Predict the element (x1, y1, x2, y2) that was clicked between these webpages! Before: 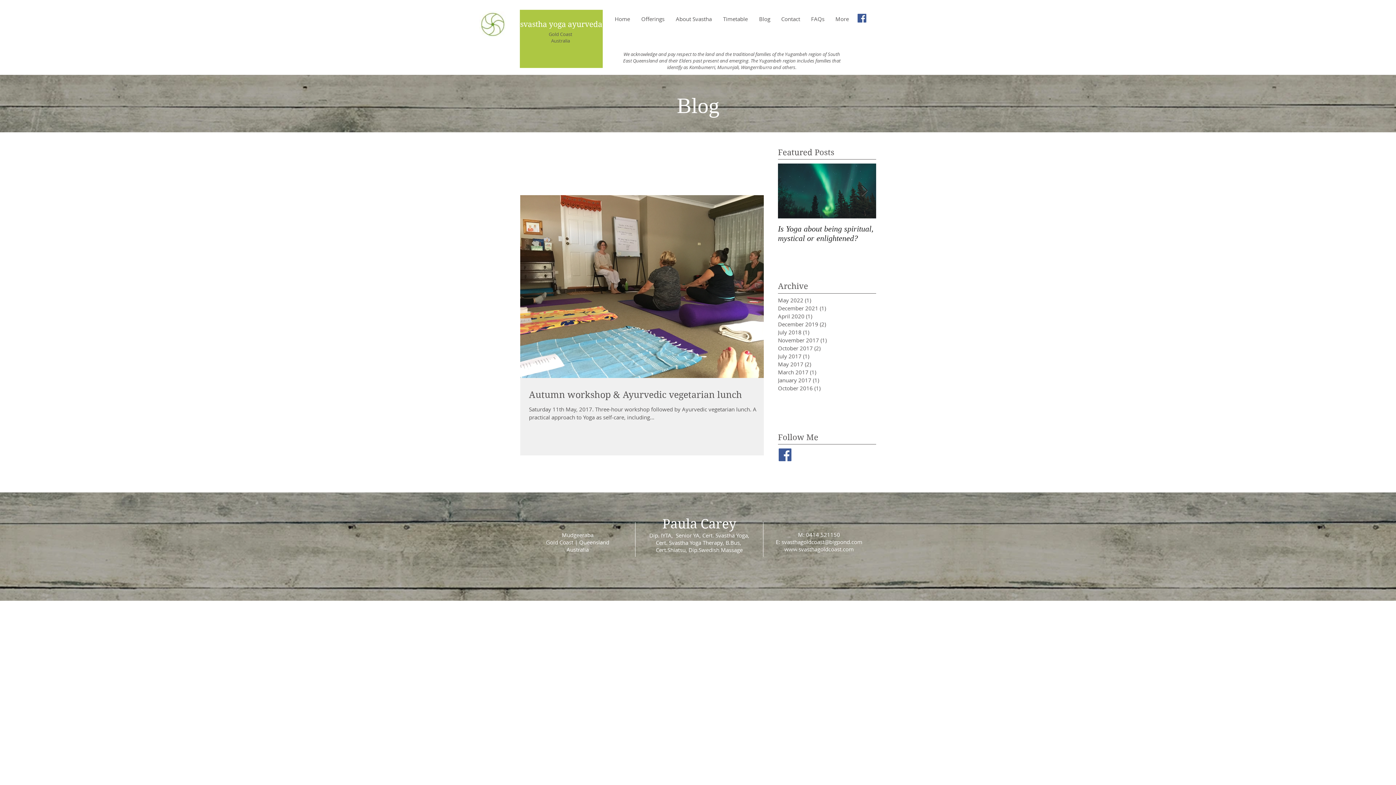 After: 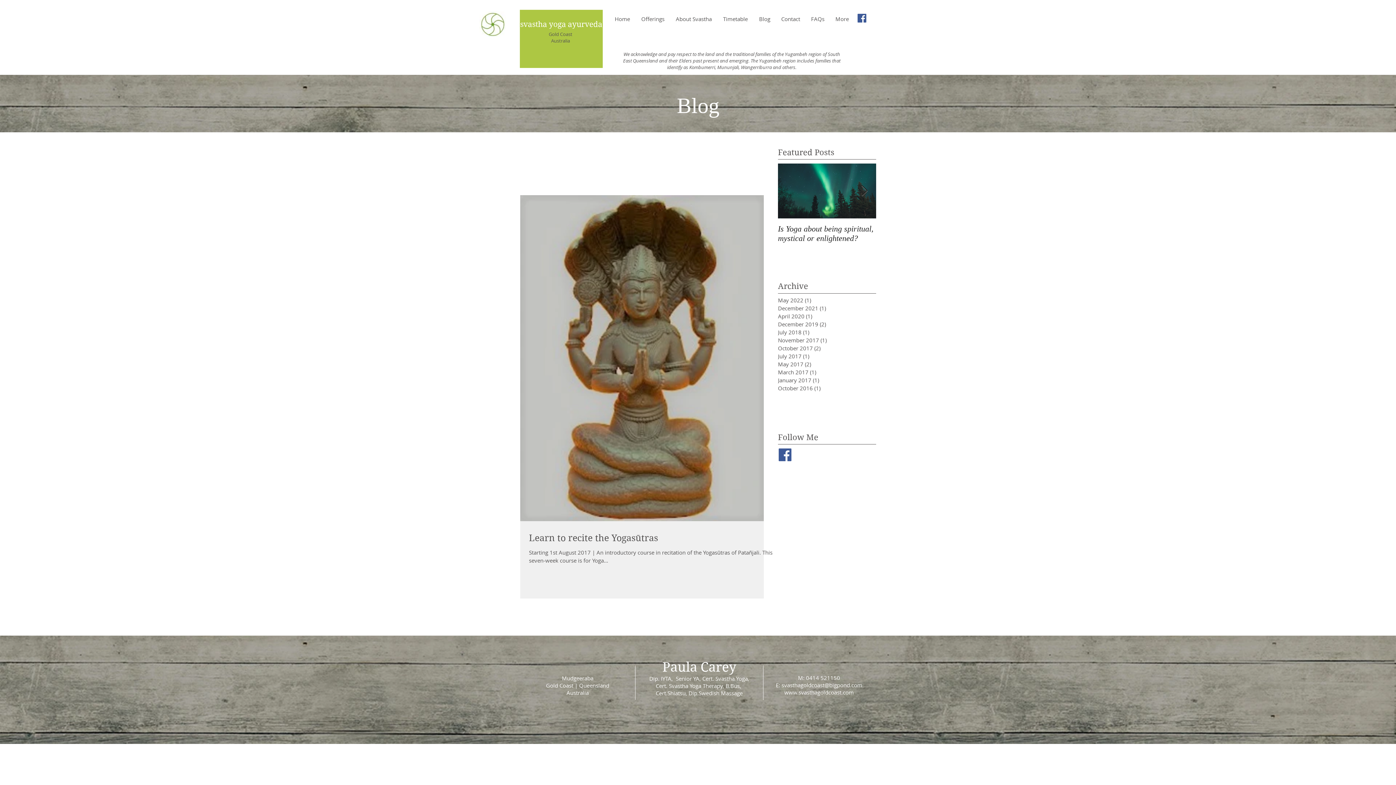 Action: bbox: (778, 352, 854, 360) label: July 2017 (1)
1 post